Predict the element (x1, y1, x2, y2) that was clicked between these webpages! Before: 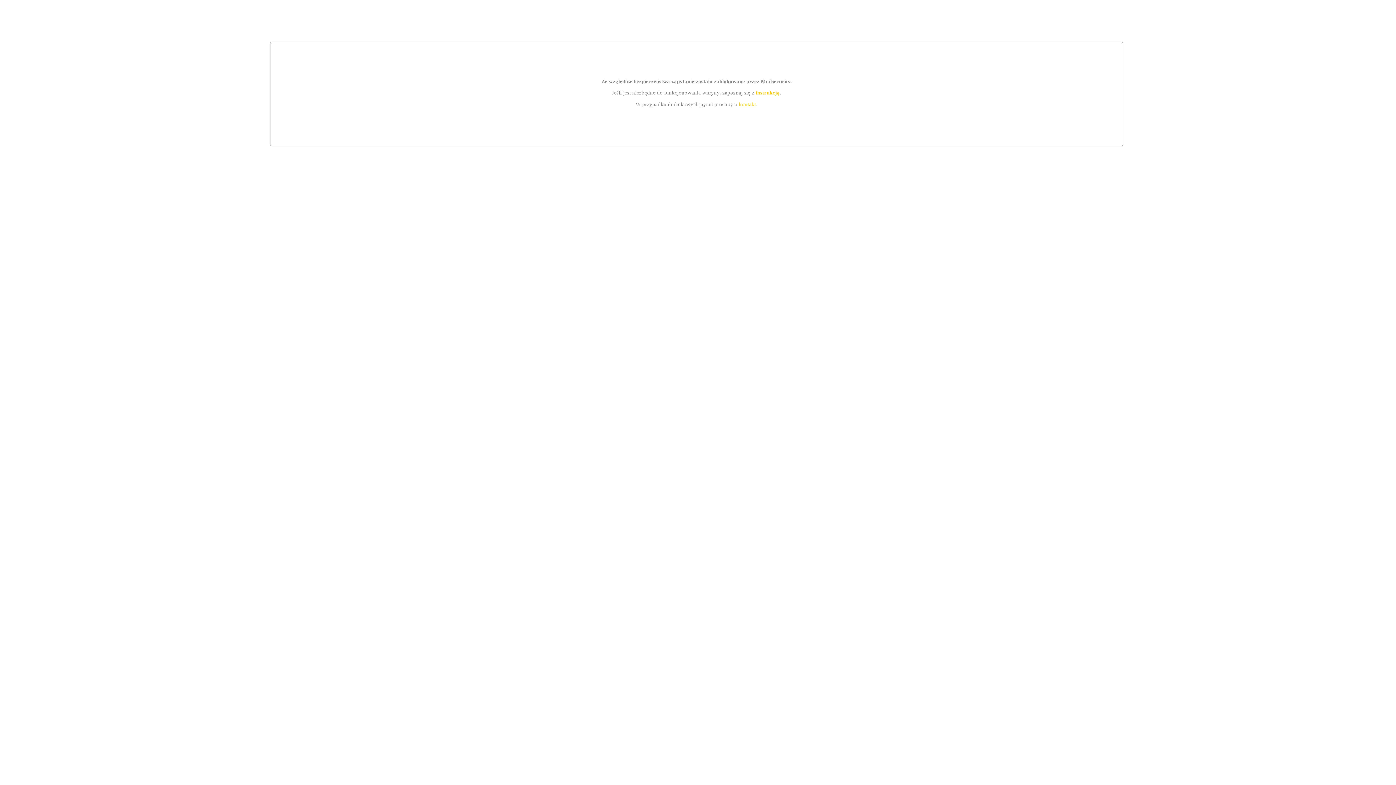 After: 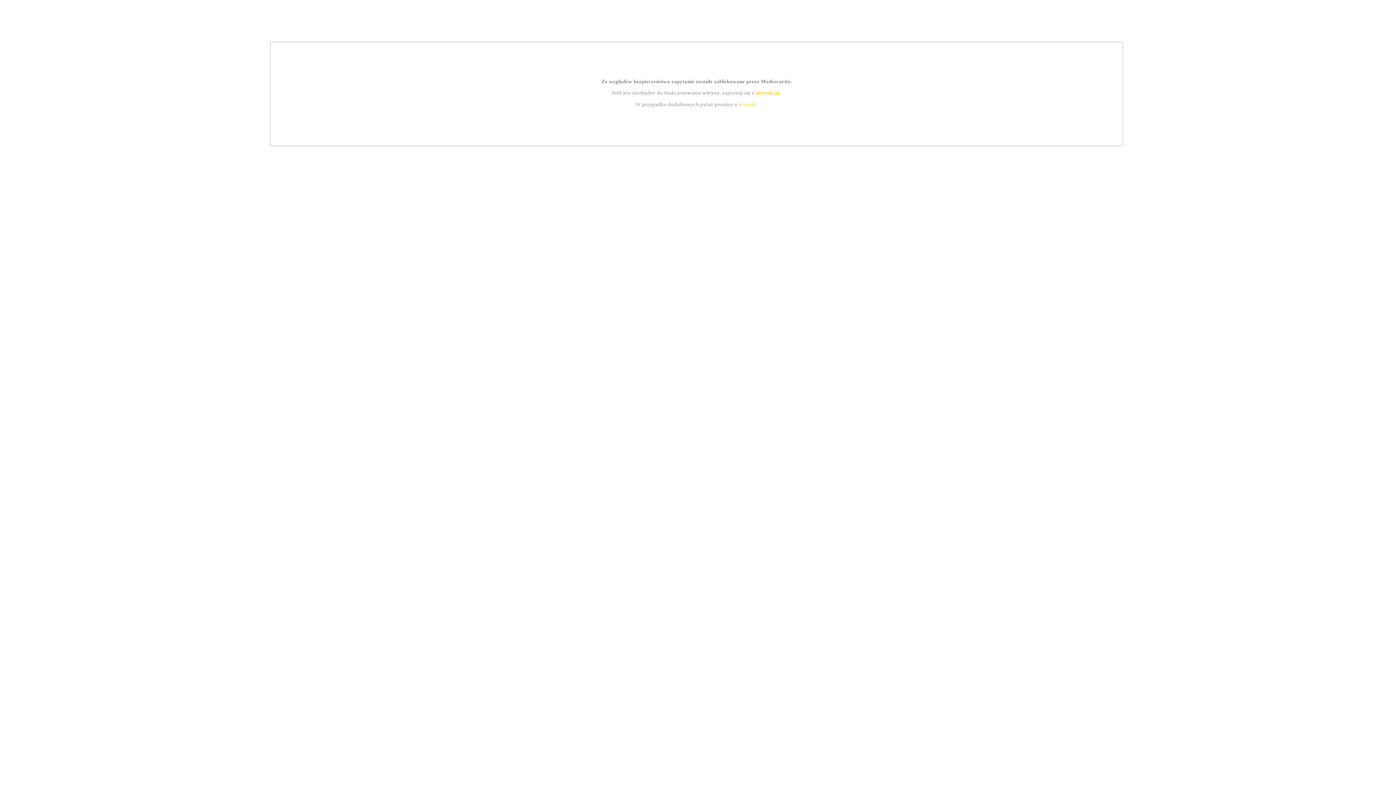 Action: bbox: (739, 101, 756, 107) label: kontakt